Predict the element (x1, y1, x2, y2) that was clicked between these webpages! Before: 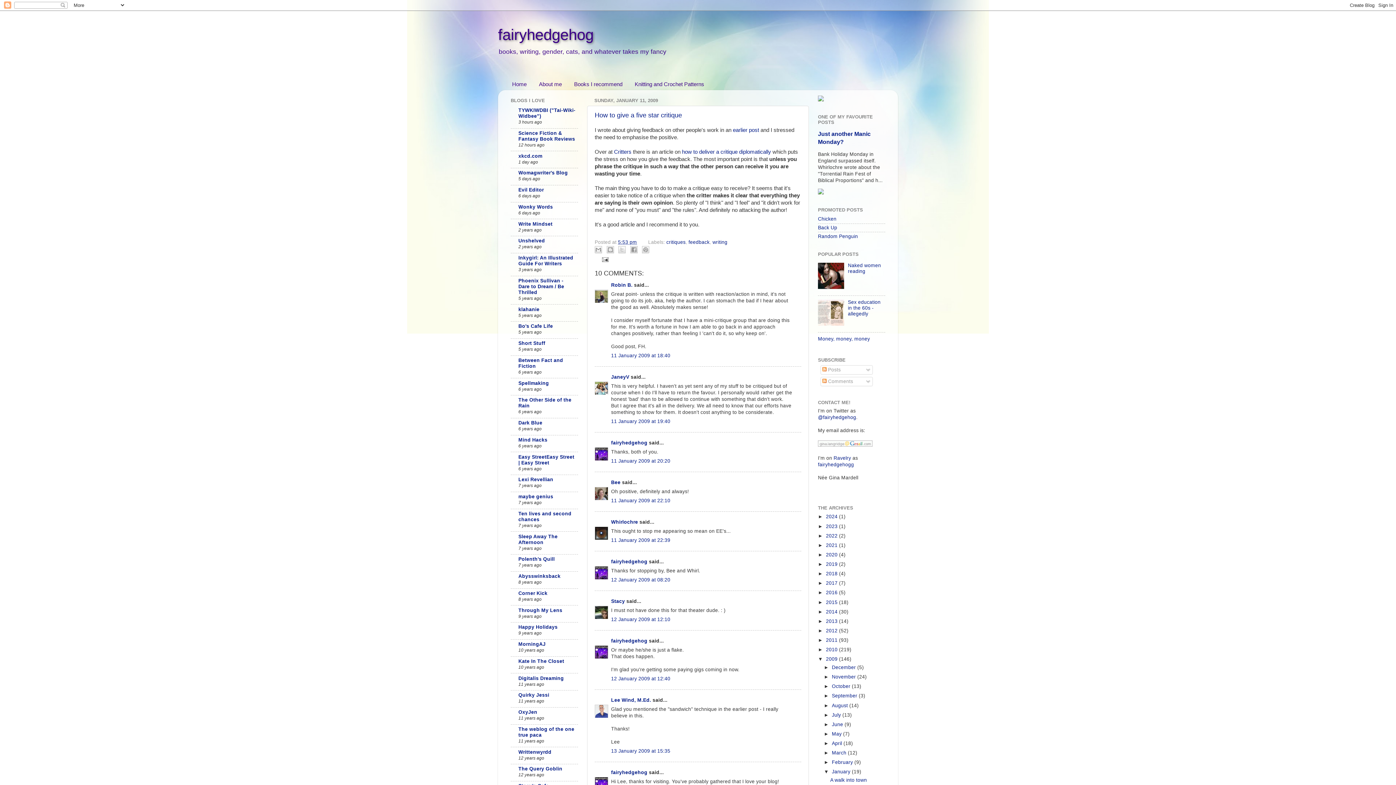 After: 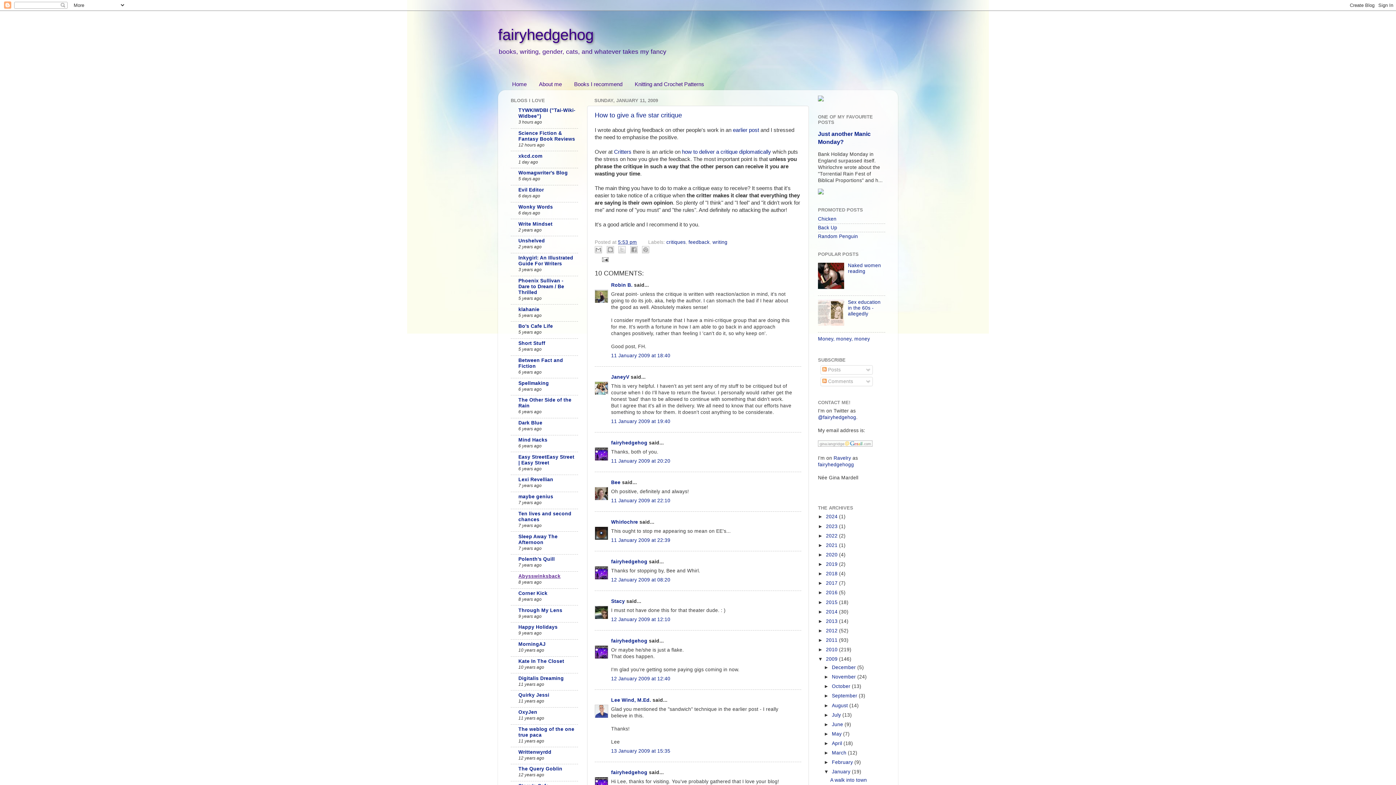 Action: label: Abysswinksback bbox: (518, 573, 560, 579)